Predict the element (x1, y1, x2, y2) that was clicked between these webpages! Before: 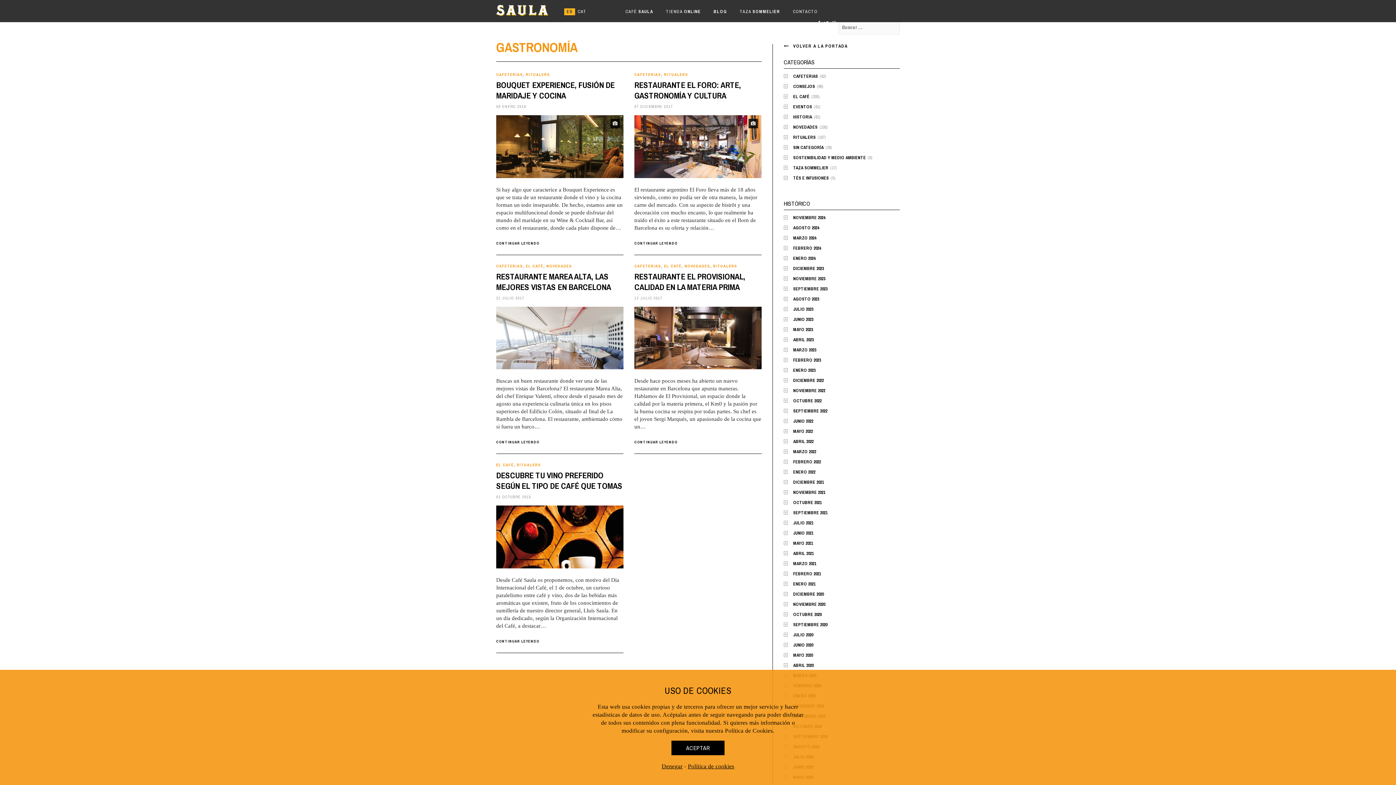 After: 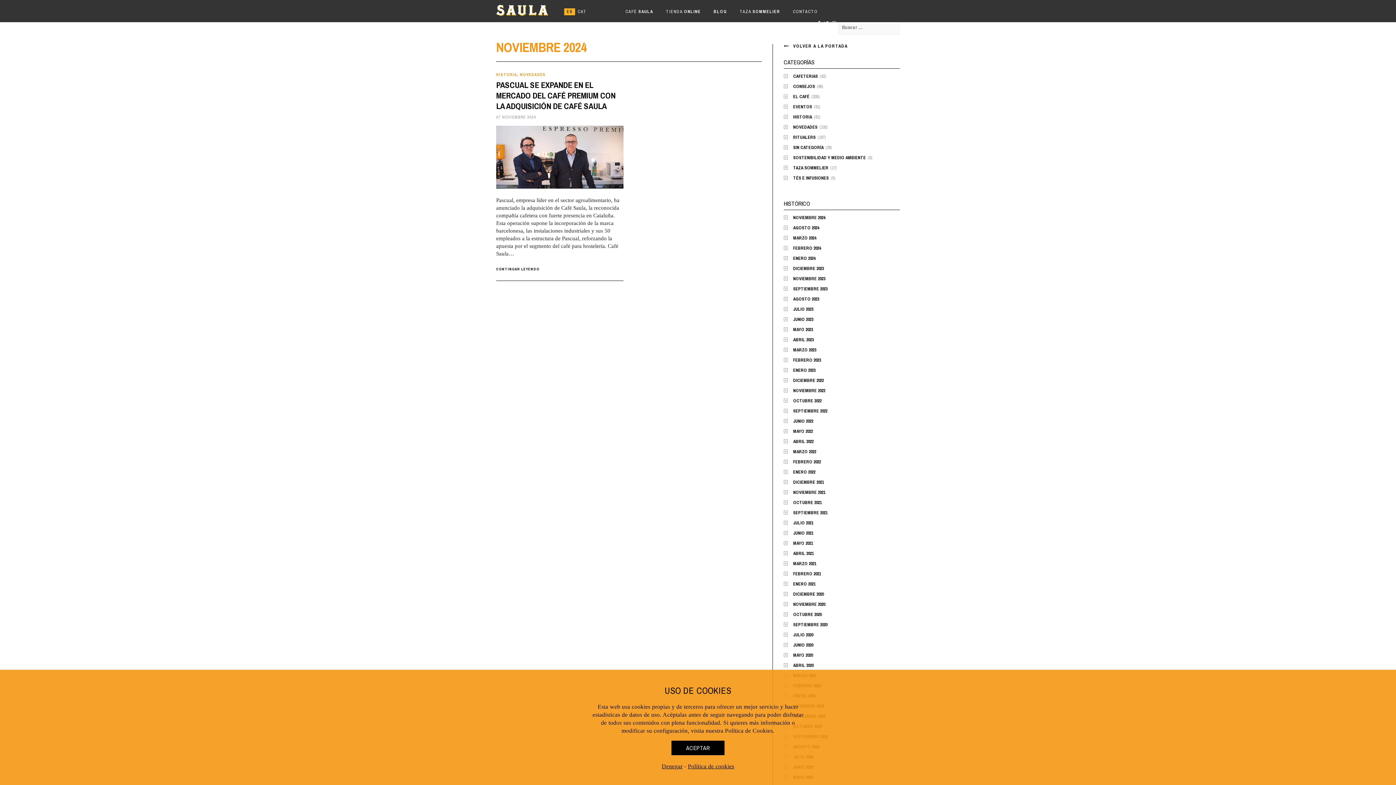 Action: bbox: (784, 214, 826, 220) label: NOVIEMBRE 2024